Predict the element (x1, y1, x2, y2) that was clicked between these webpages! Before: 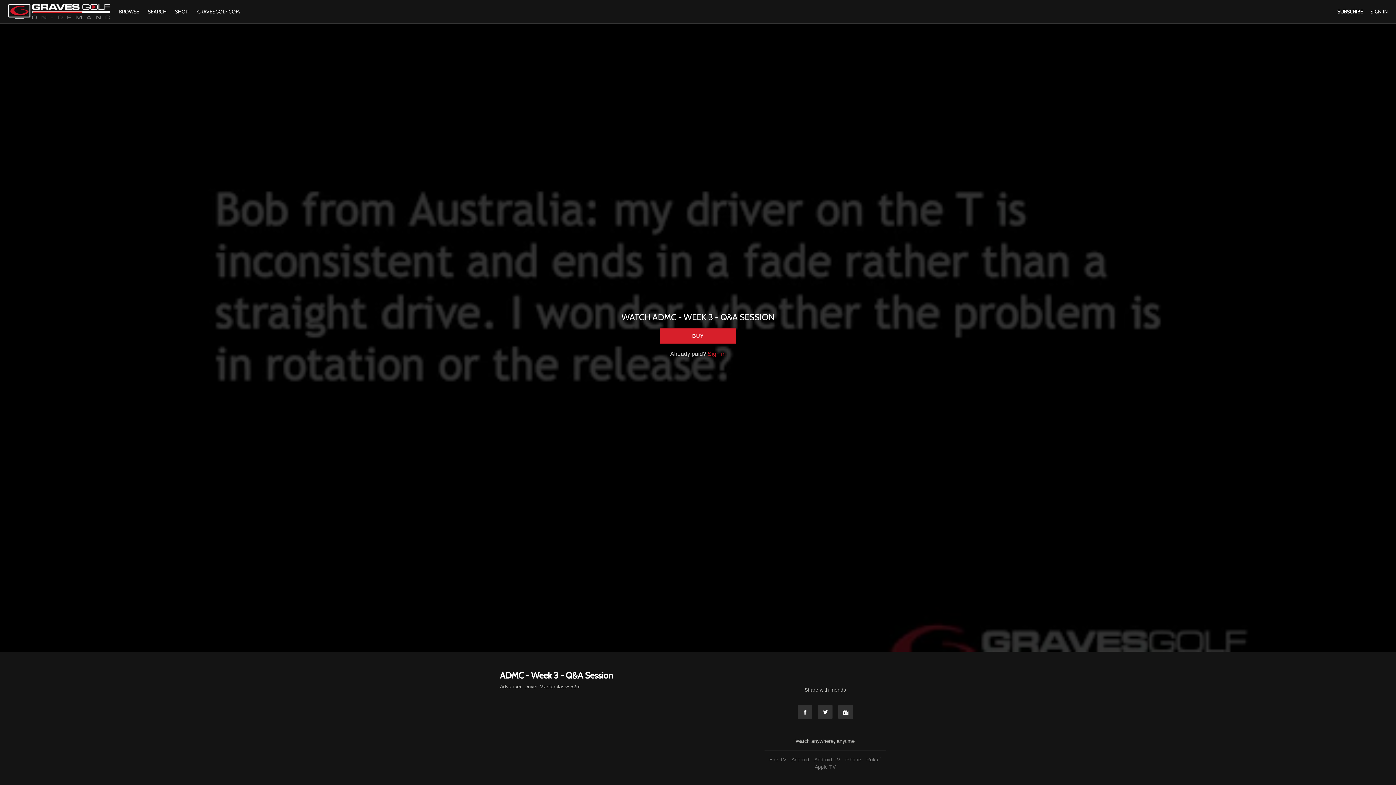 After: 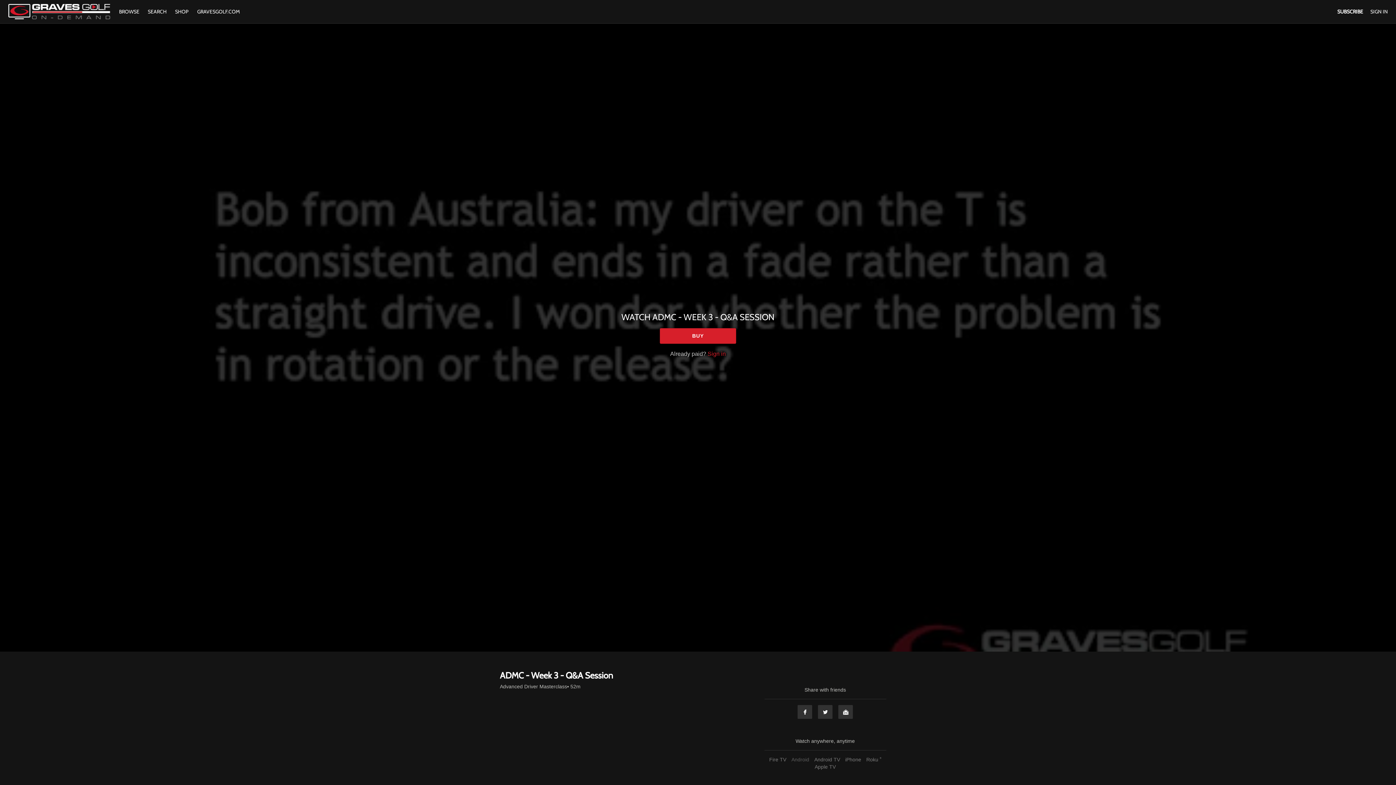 Action: label: Android bbox: (789, 757, 811, 762)